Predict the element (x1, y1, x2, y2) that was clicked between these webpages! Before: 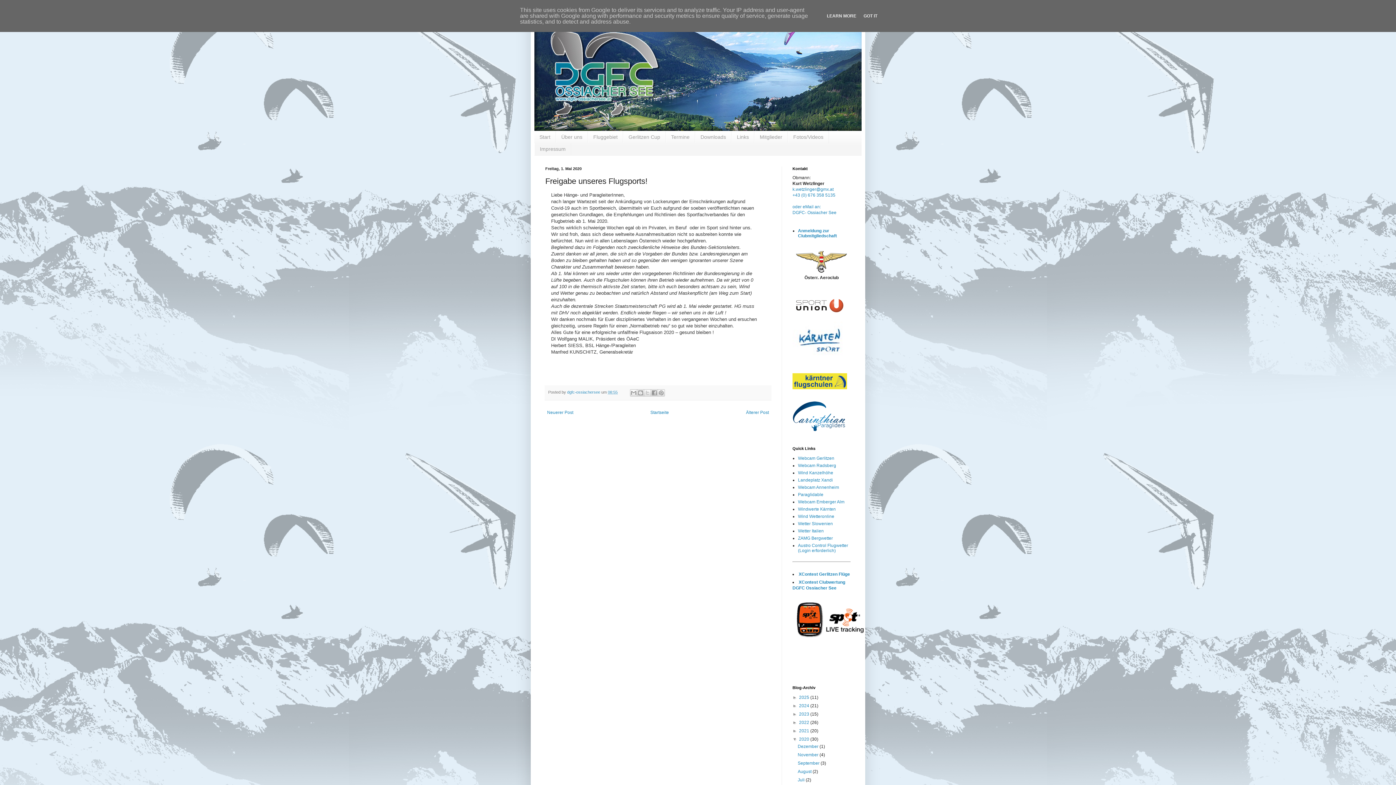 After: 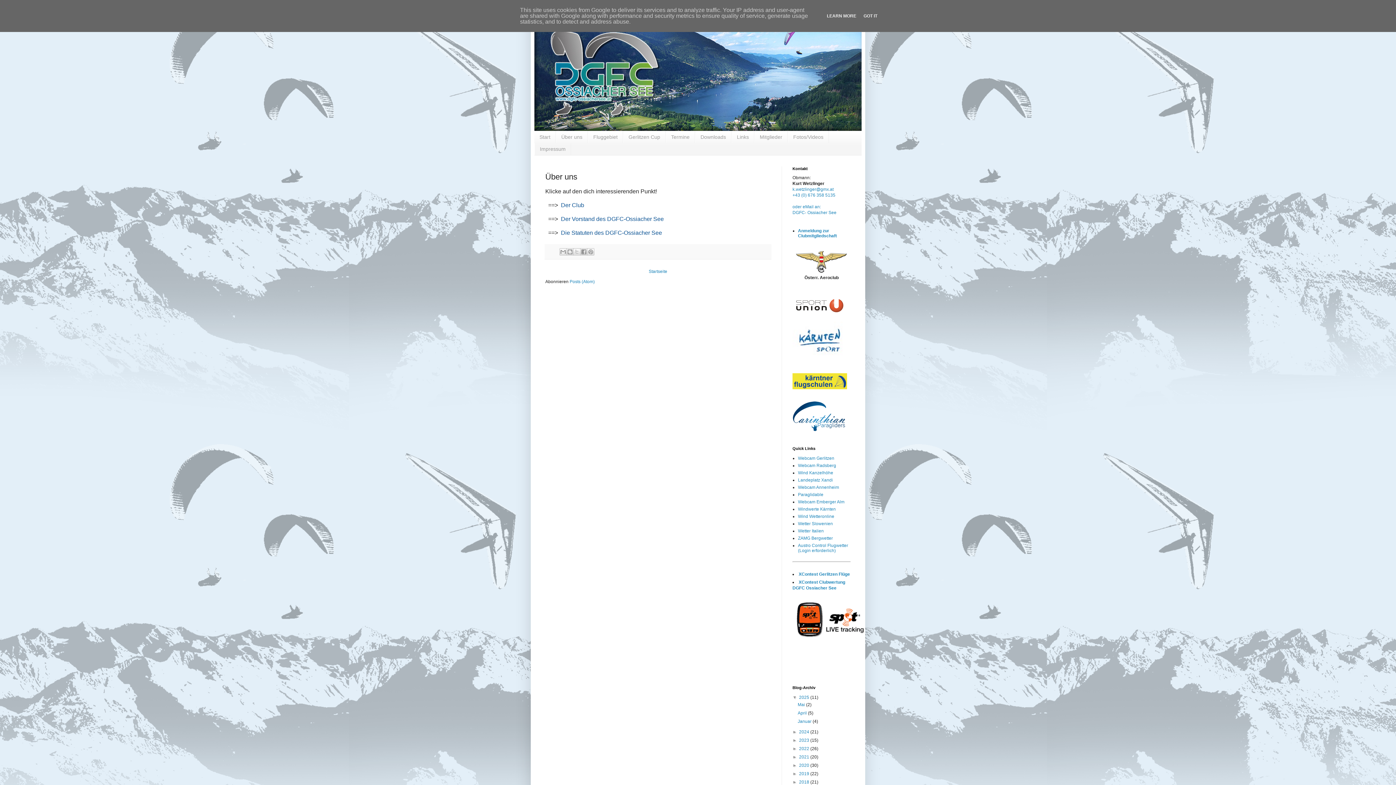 Action: bbox: (556, 131, 588, 143) label: Über uns